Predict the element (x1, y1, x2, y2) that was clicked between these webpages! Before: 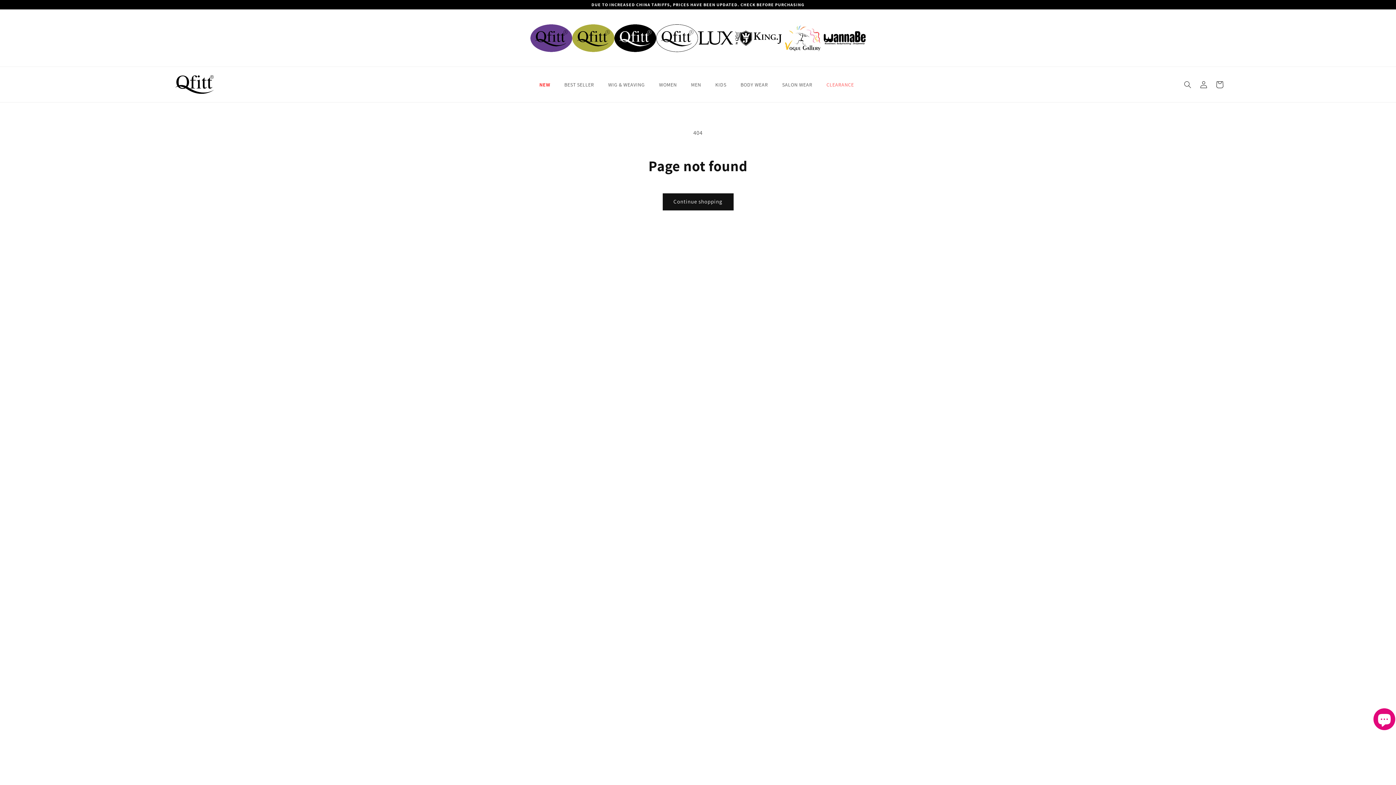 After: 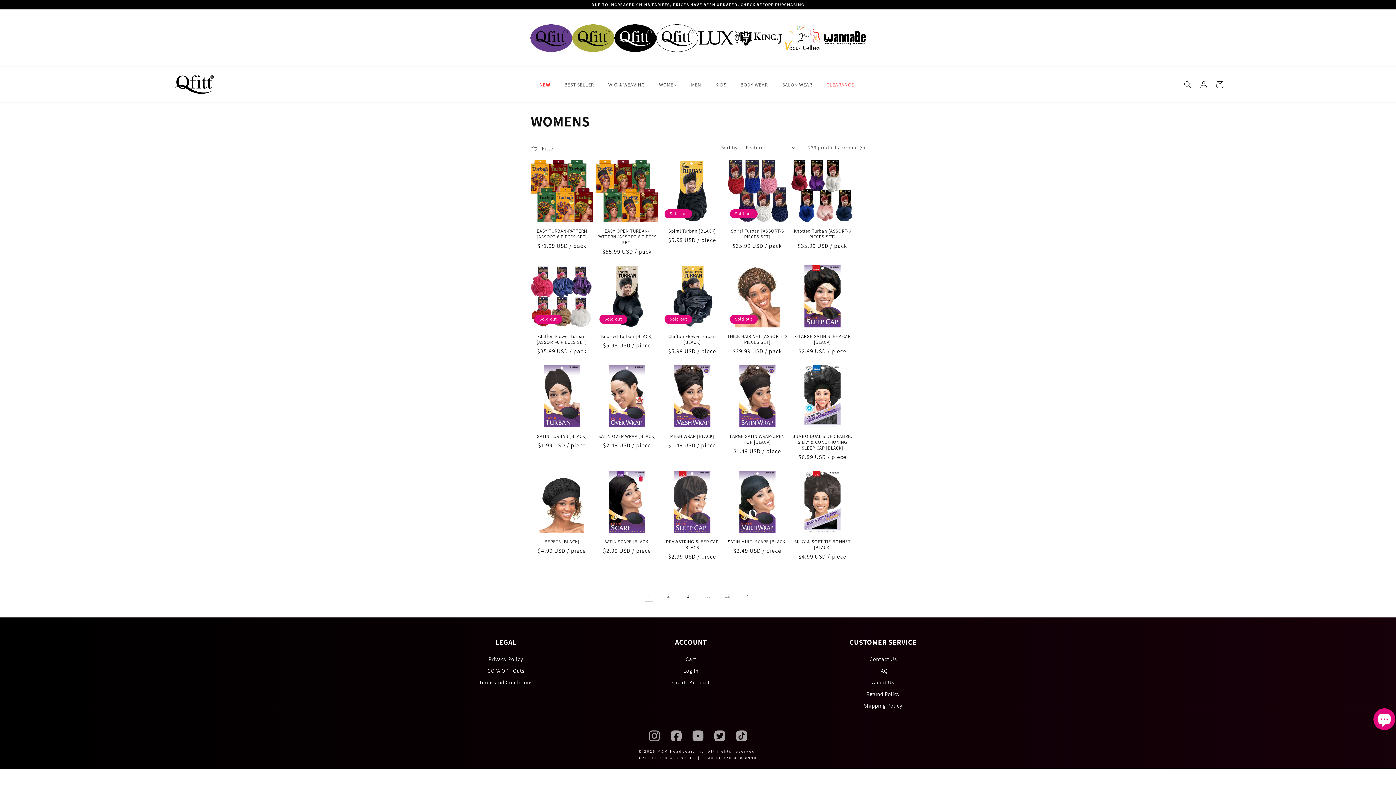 Action: bbox: (654, 76, 686, 92) label: WOMEN